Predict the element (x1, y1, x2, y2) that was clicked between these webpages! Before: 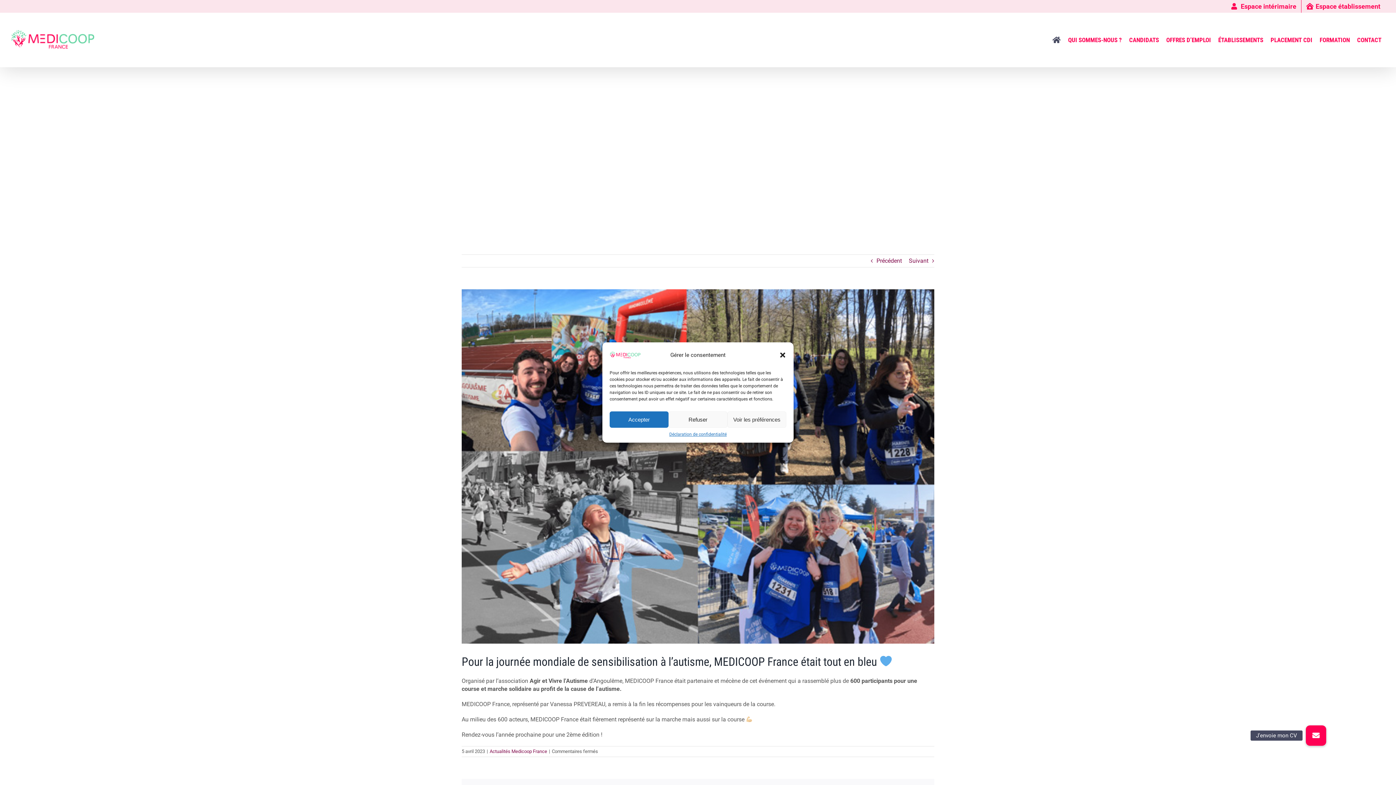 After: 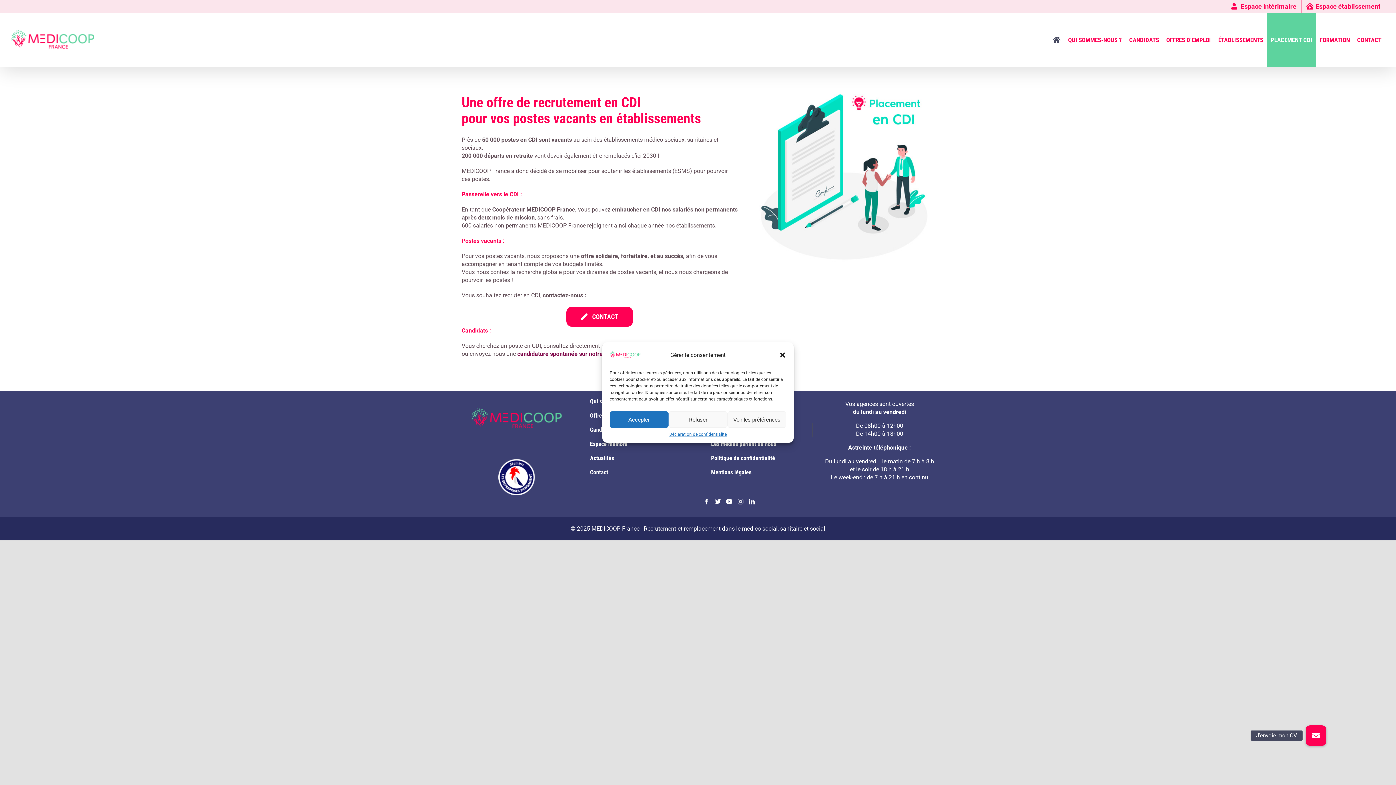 Action: bbox: (1267, 13, 1316, 66) label: PLACEMENT CDI